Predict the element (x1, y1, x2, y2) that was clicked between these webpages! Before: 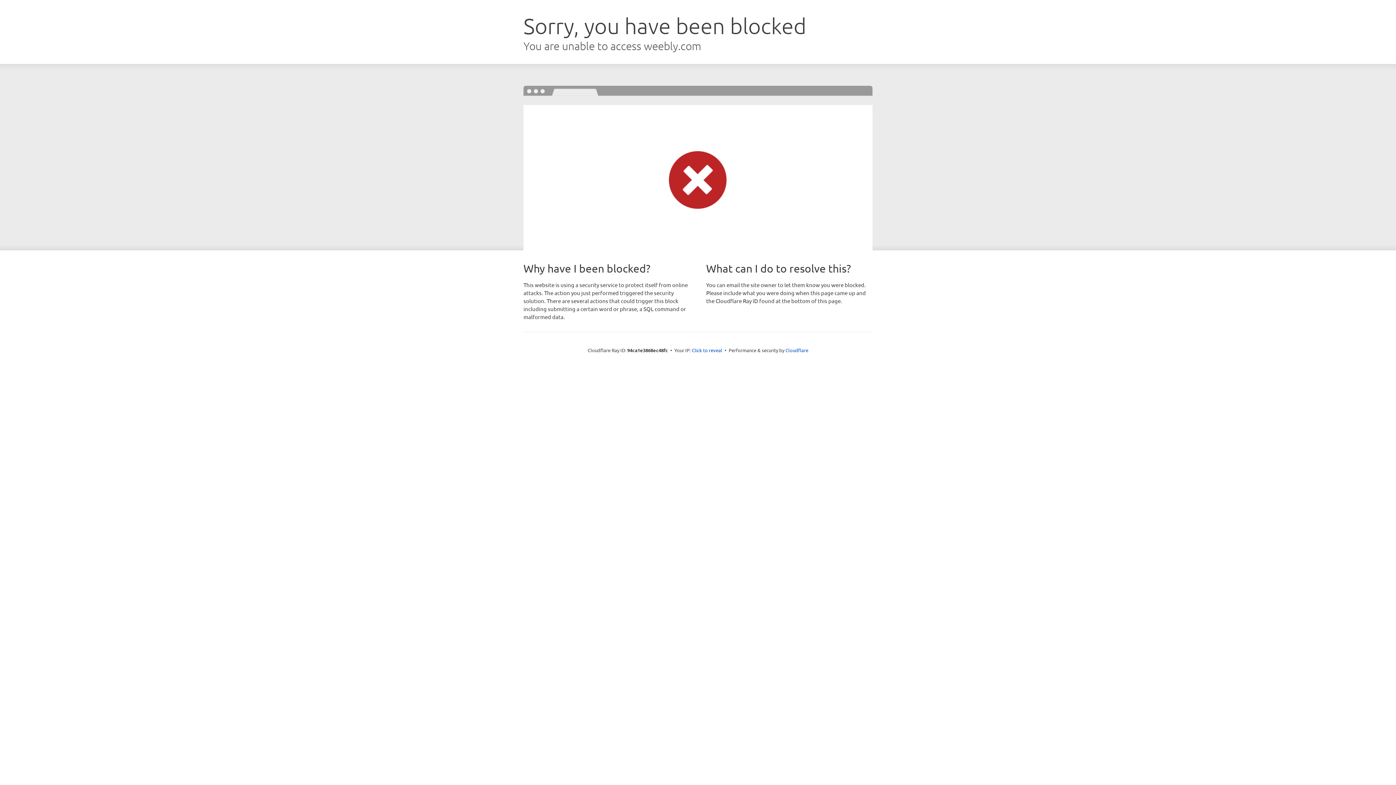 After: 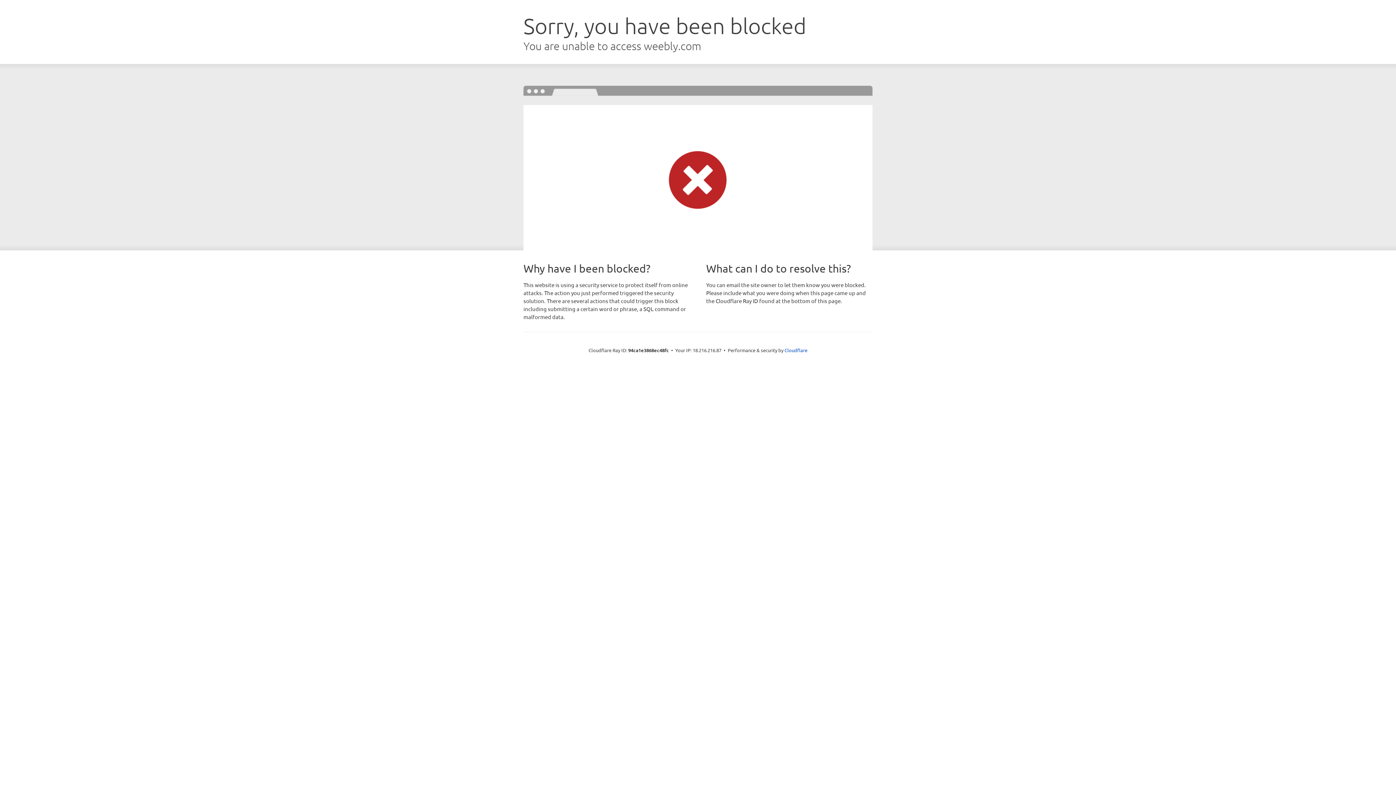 Action: label: Click to reveal bbox: (692, 346, 722, 353)